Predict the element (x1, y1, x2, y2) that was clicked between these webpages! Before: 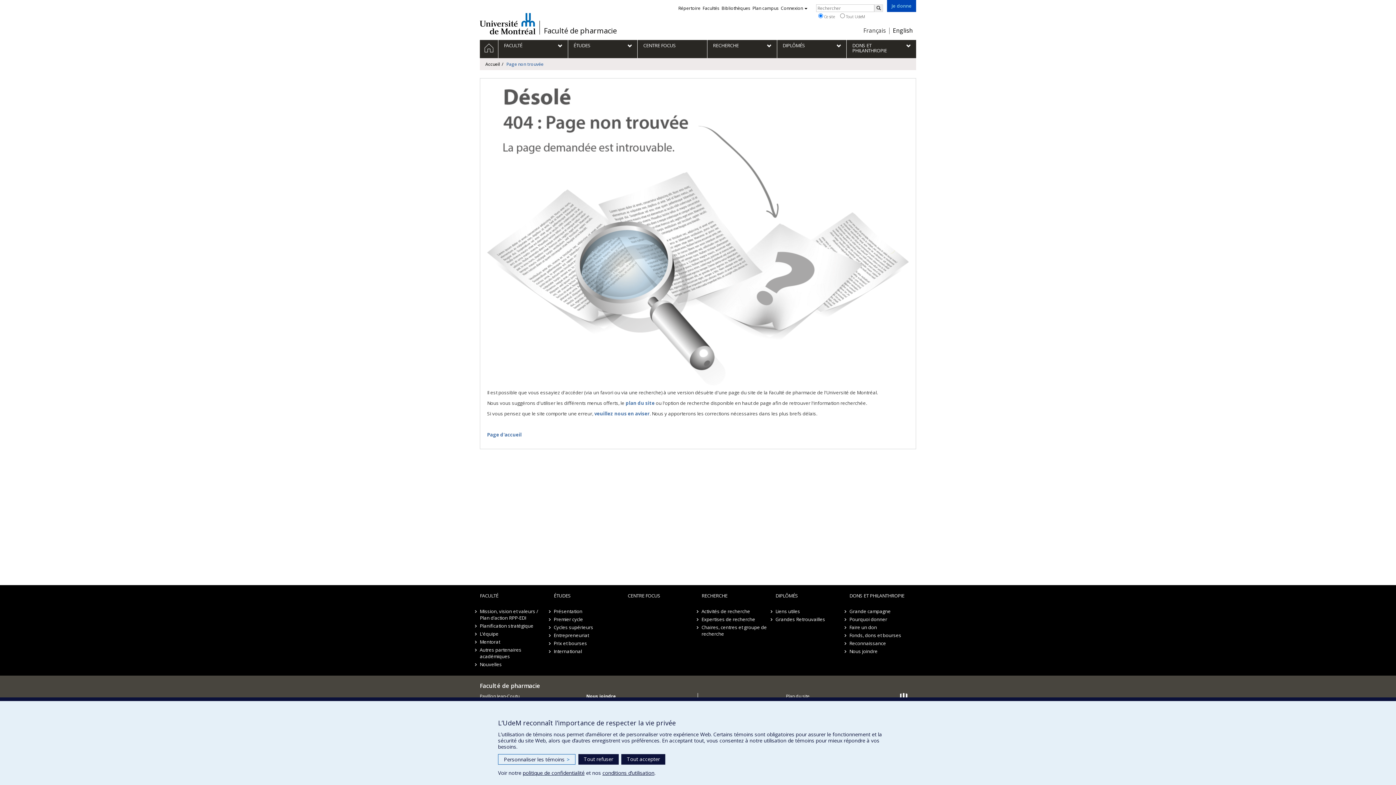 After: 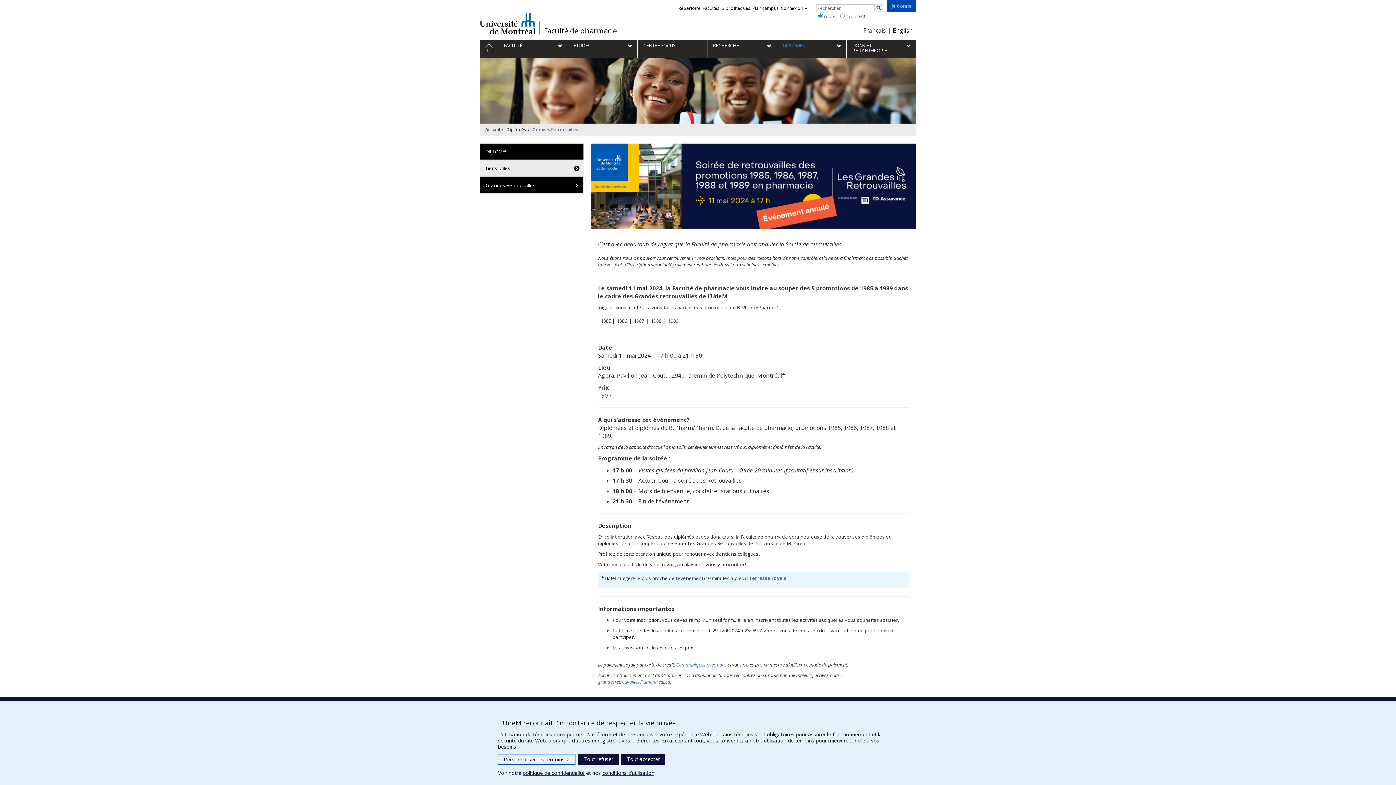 Action: bbox: (775, 615, 842, 623) label: Grandes Retrouvailles